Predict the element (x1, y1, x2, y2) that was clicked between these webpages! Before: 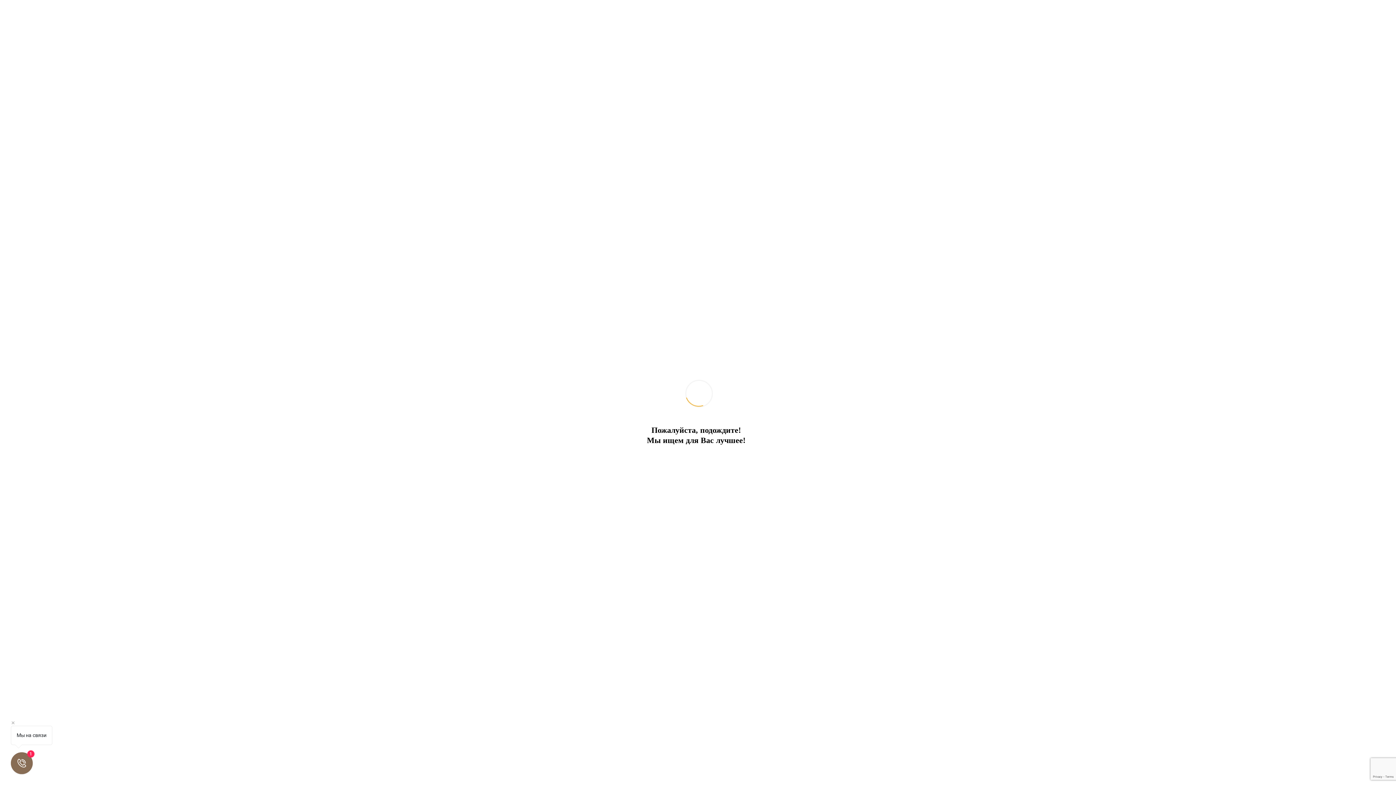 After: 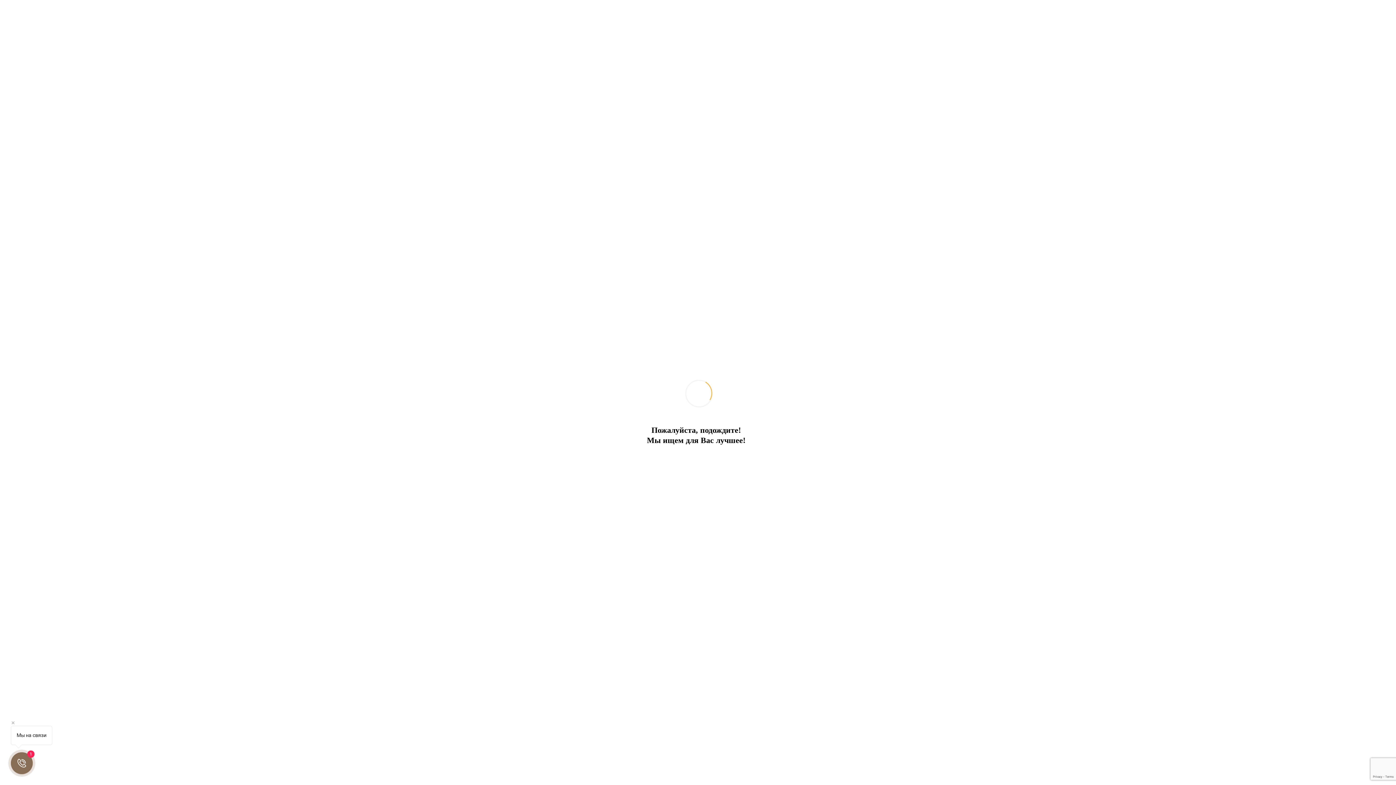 Action: bbox: (359, 703, 382, 728)